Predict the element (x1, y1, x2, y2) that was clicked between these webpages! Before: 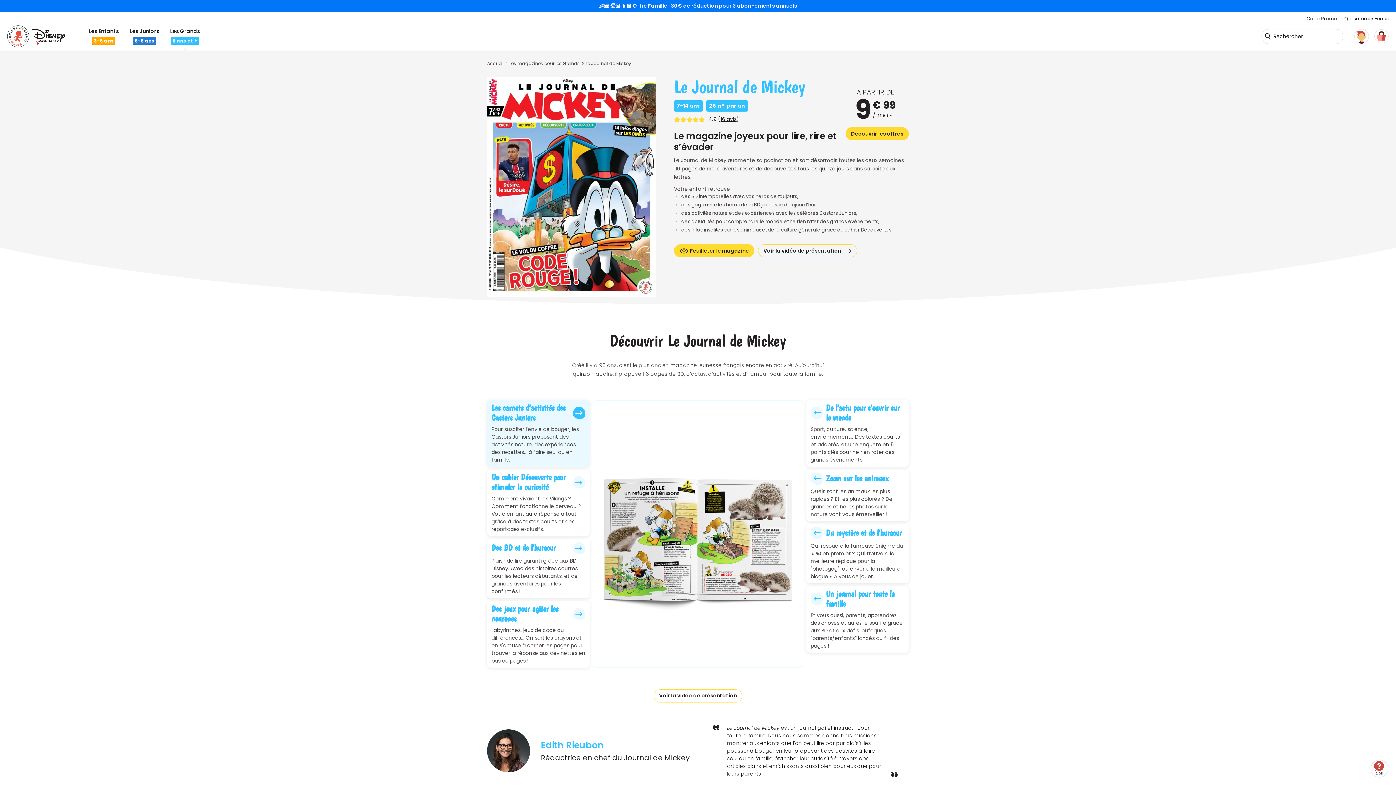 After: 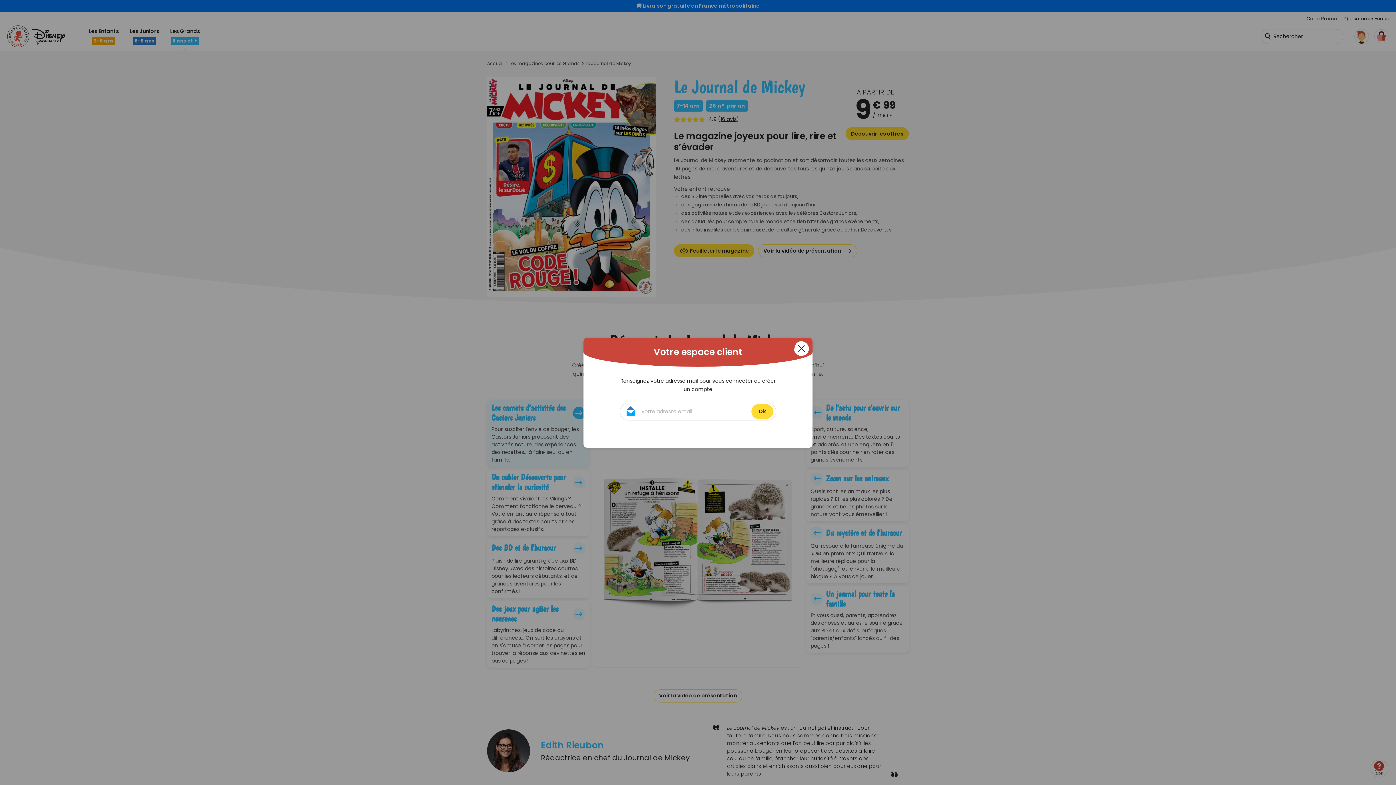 Action: bbox: (1354, 29, 1369, 43)